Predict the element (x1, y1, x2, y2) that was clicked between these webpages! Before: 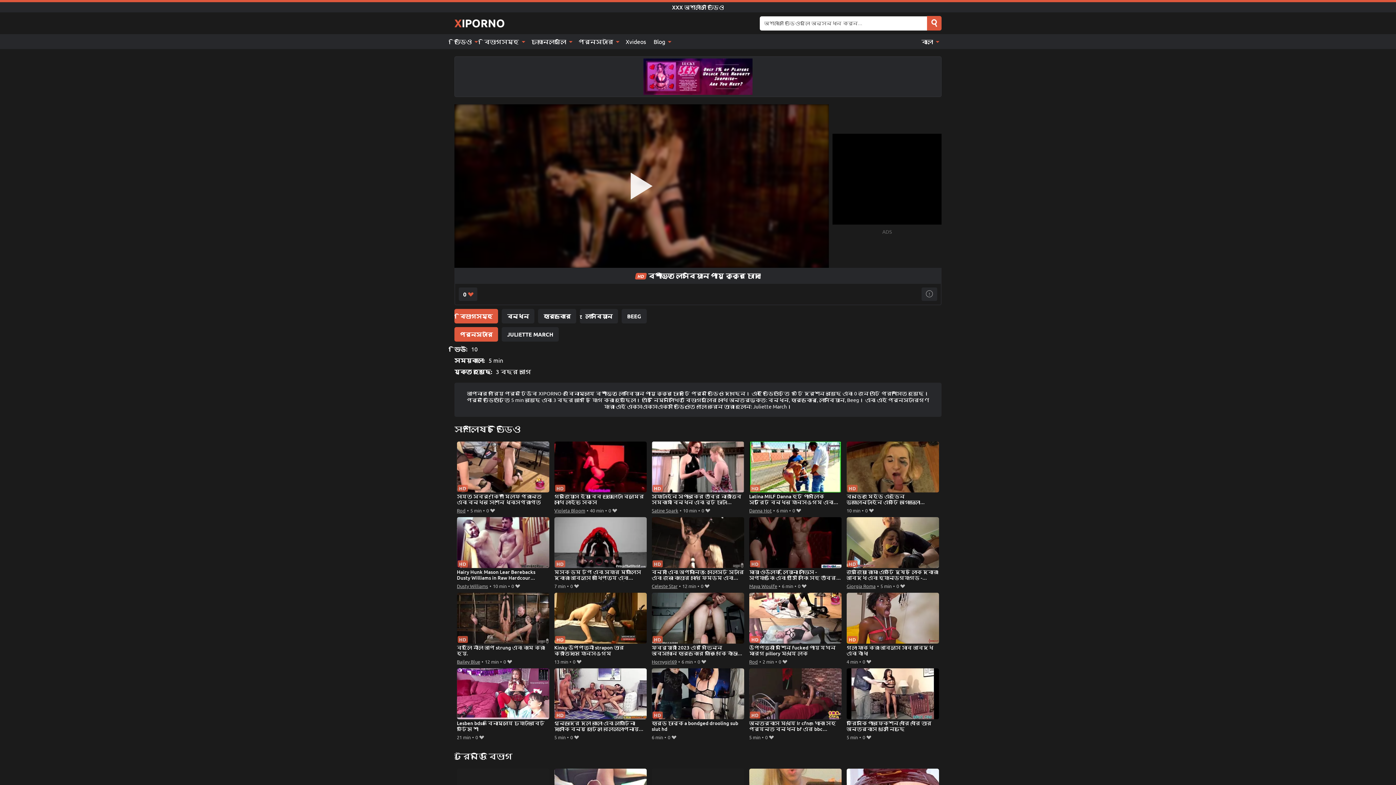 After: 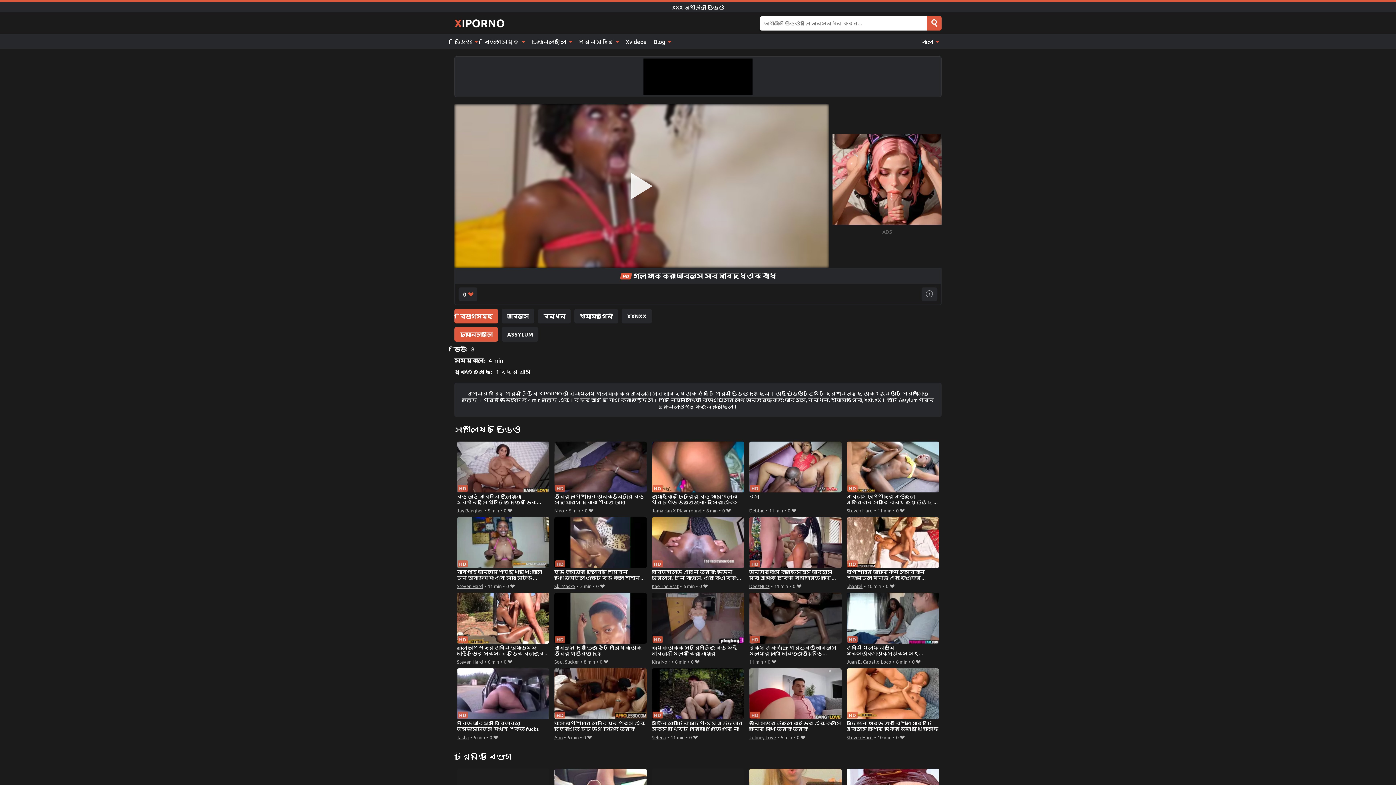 Action: label: গলা ফাক করা আবলুস সাব আবদ্ধ এবং বাঁধা bbox: (846, 593, 939, 657)